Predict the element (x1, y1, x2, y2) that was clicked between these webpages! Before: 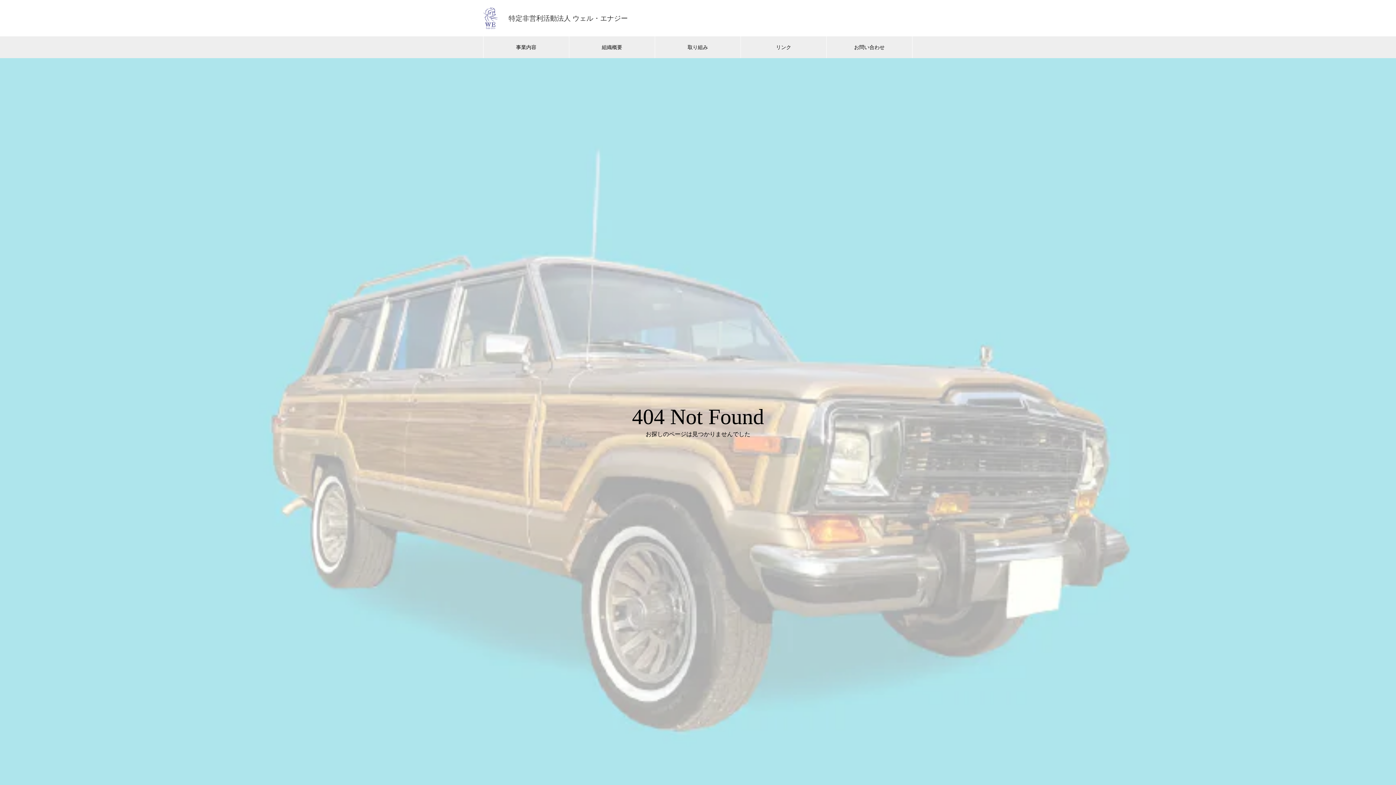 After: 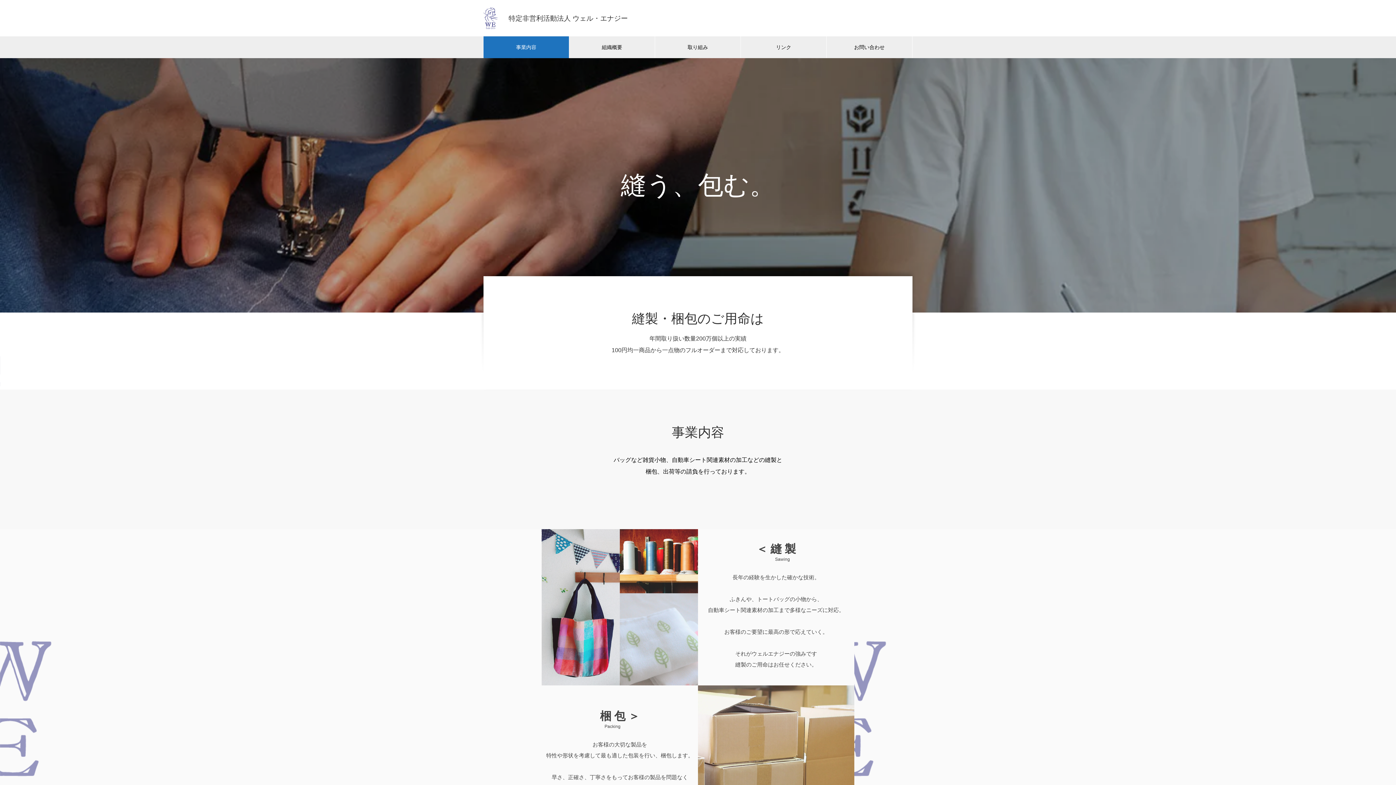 Action: bbox: (483, 7, 497, 28)